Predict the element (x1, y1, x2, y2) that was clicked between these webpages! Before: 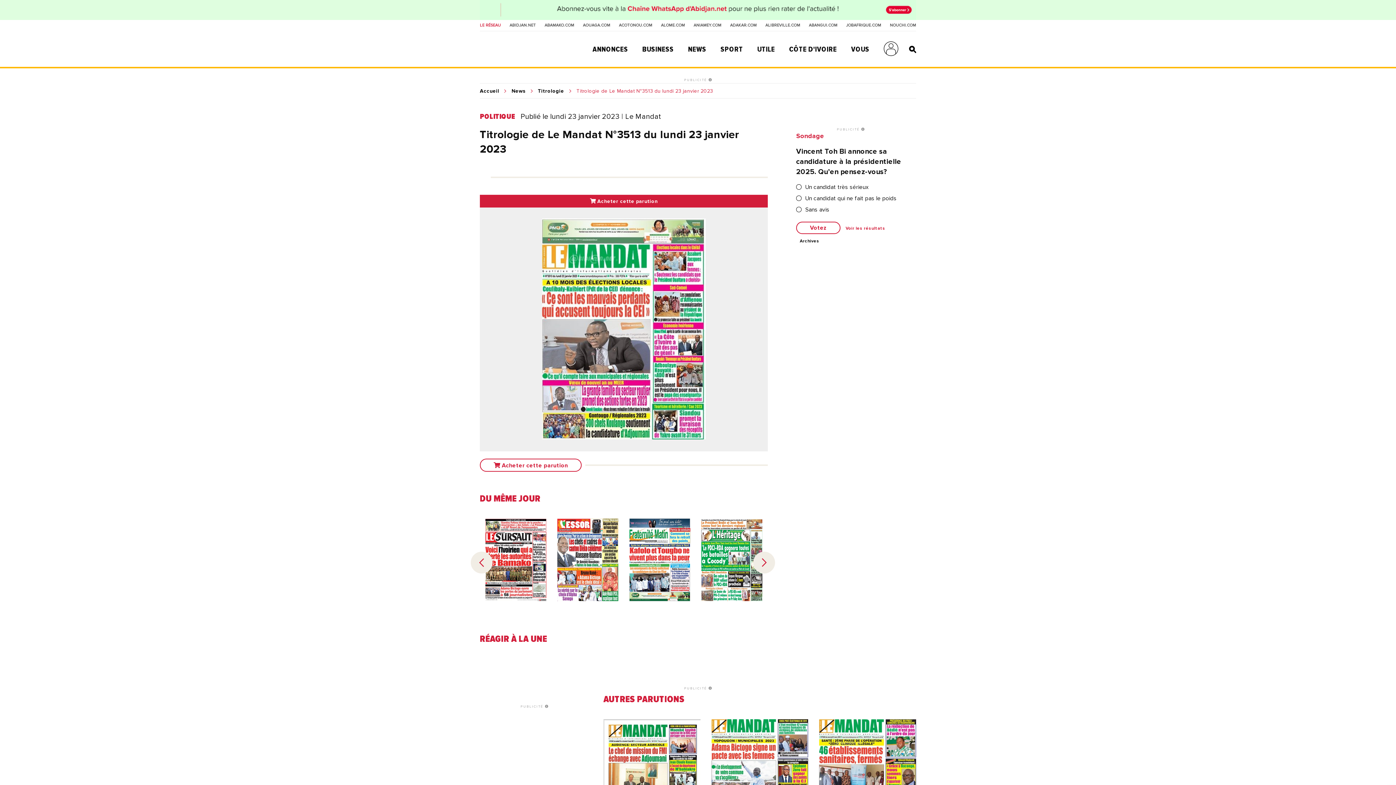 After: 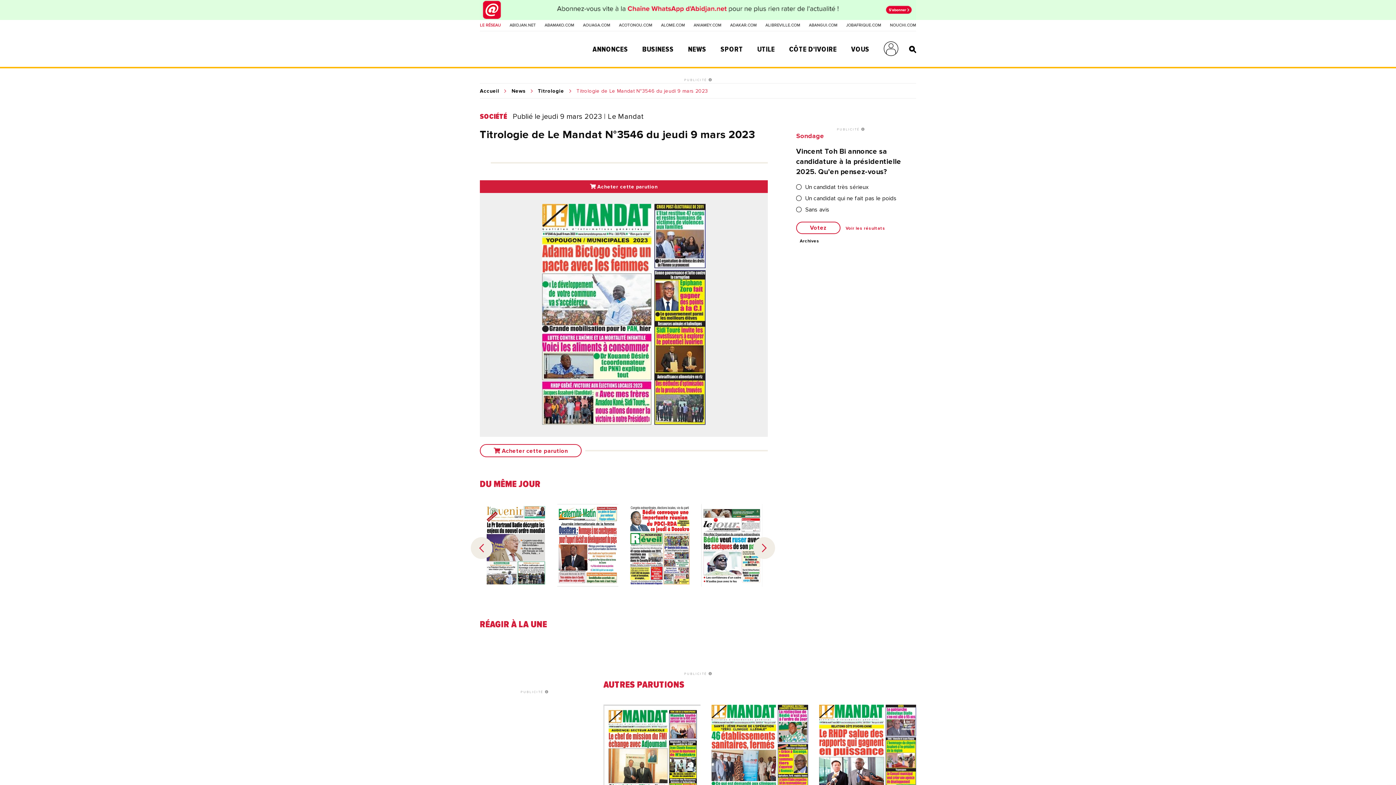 Action: bbox: (711, 719, 808, 850)